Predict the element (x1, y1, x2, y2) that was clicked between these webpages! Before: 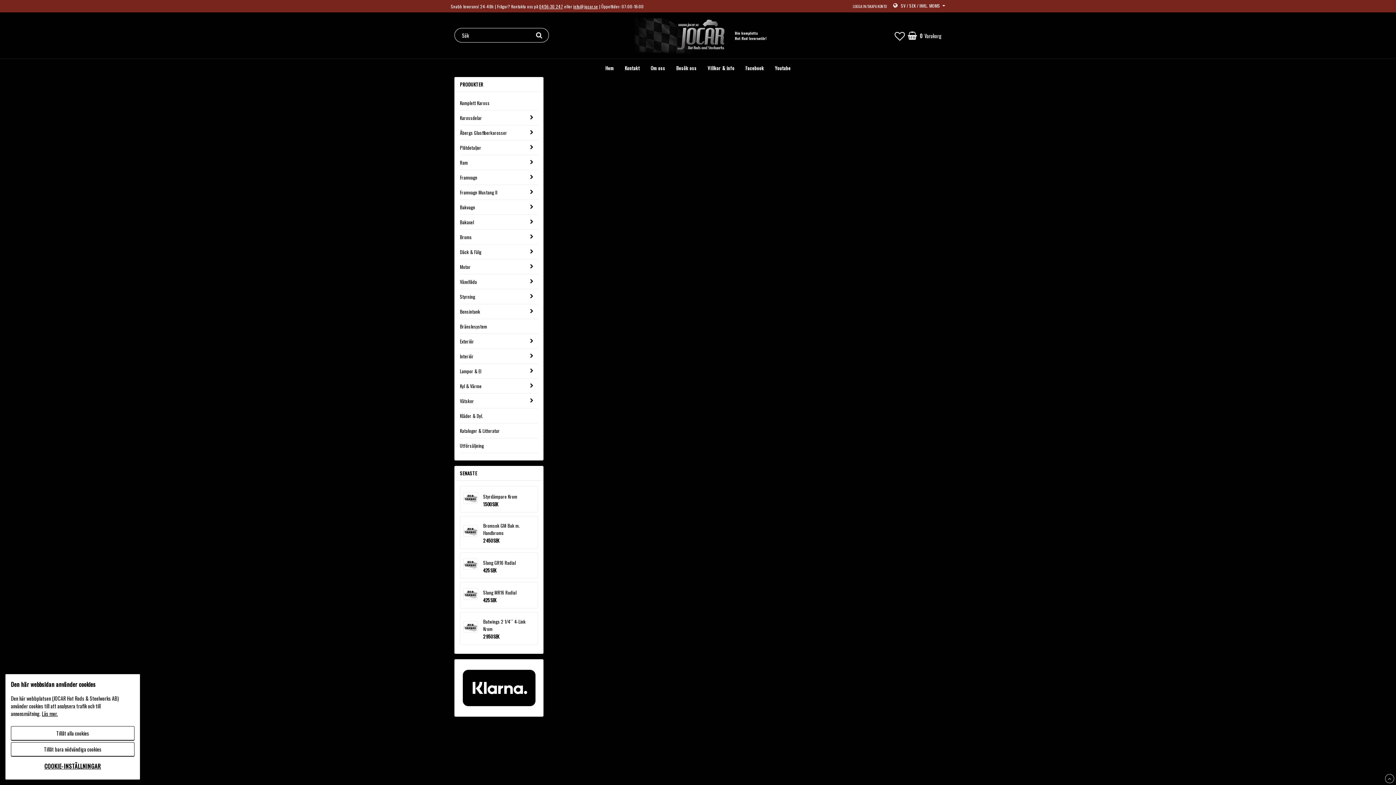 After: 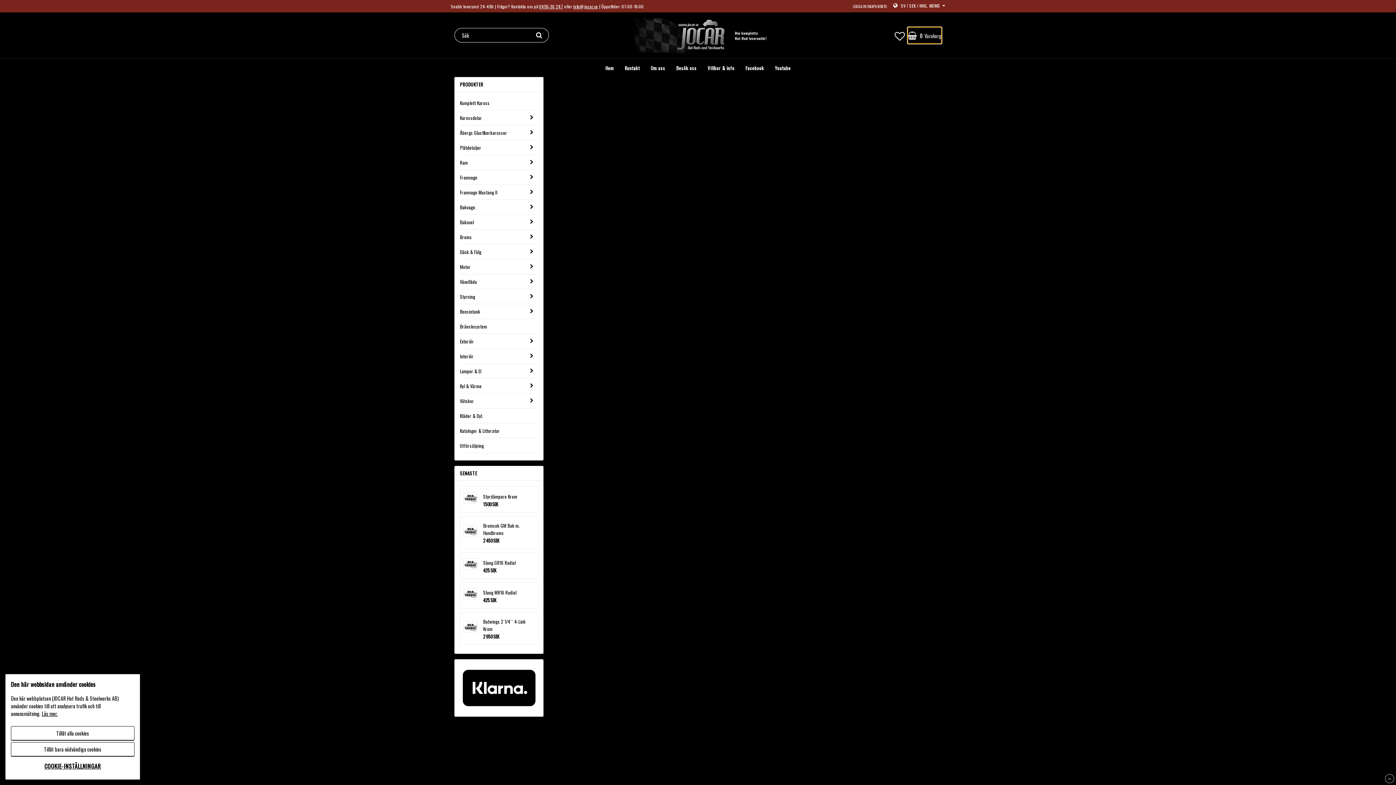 Action: bbox: (908, 27, 941, 43) label: 0Varukorg